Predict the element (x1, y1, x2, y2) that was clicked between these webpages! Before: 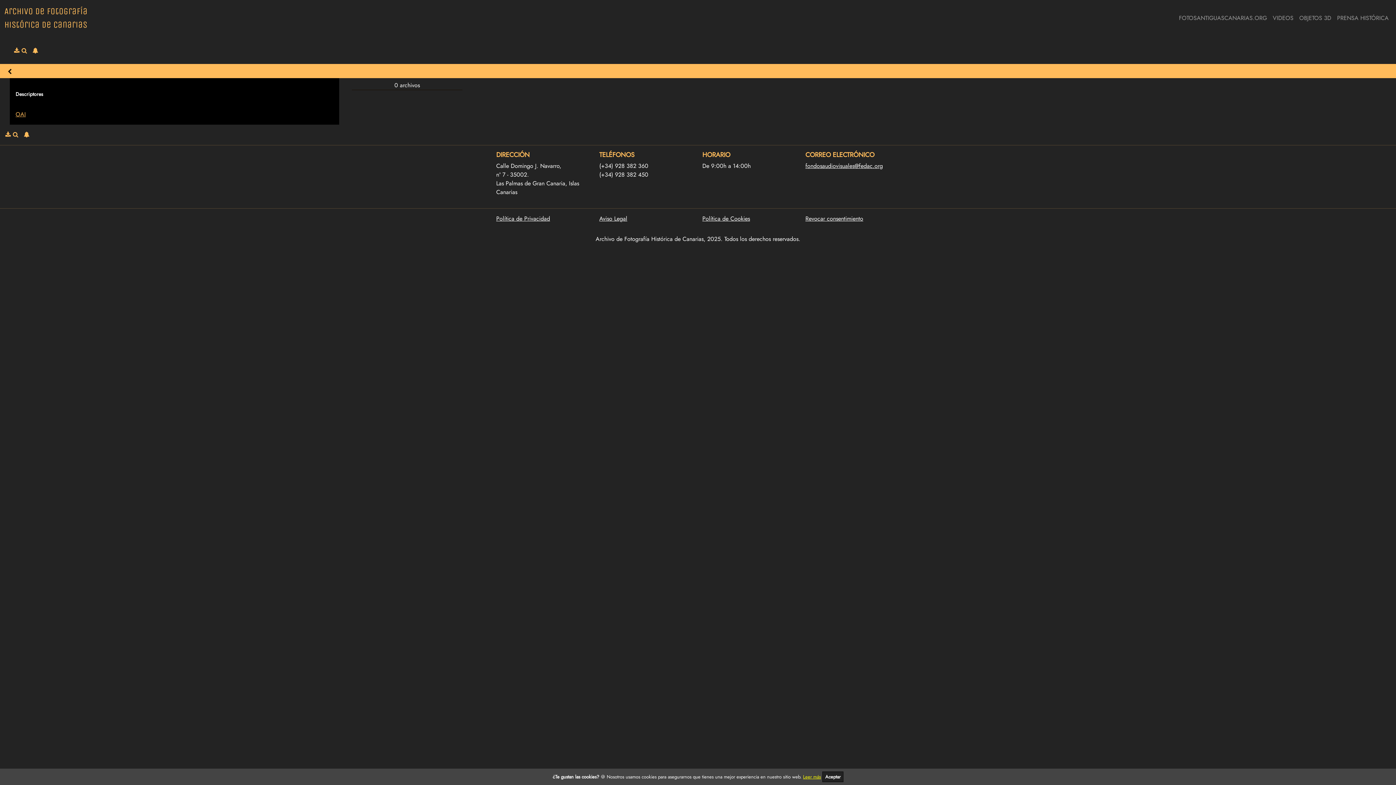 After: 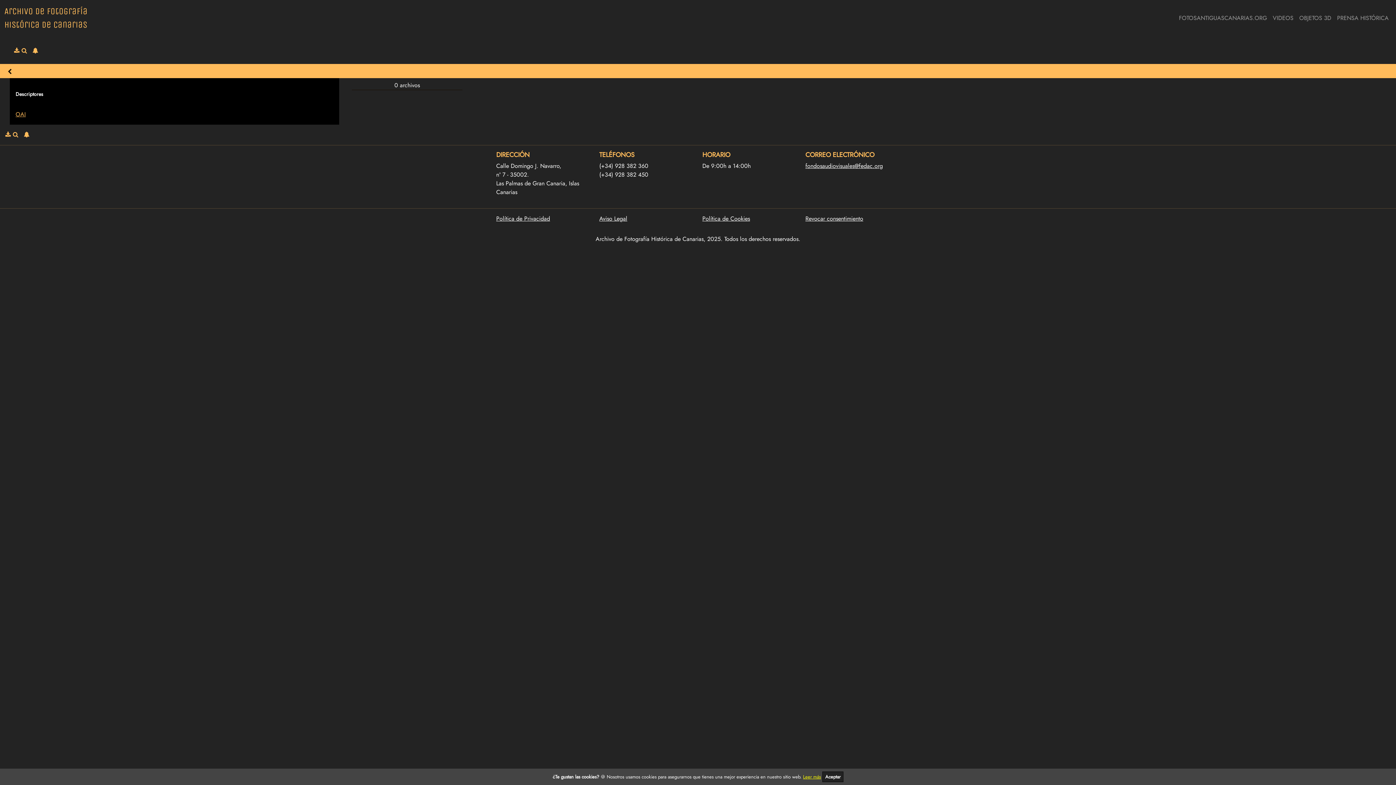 Action: label: Política de Cookies bbox: (702, 214, 750, 222)